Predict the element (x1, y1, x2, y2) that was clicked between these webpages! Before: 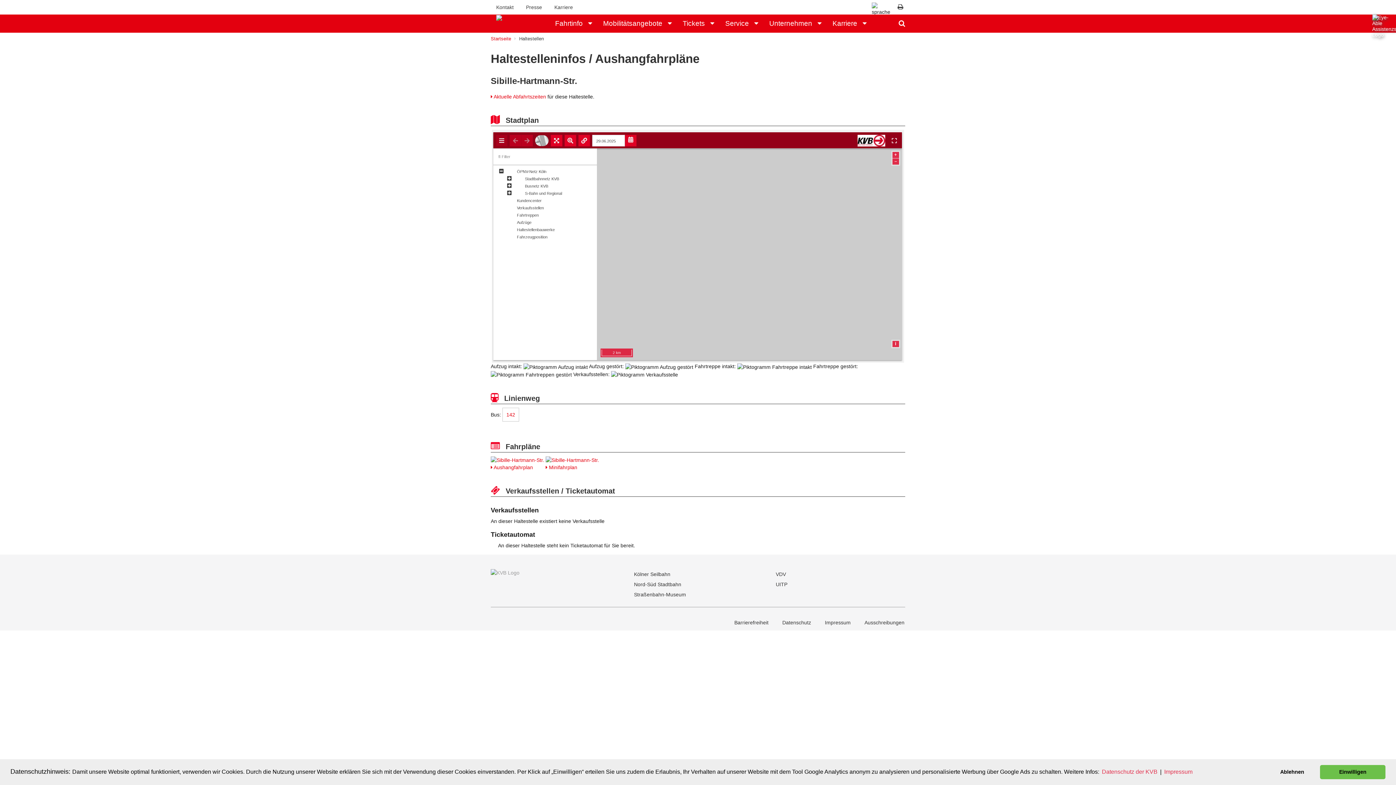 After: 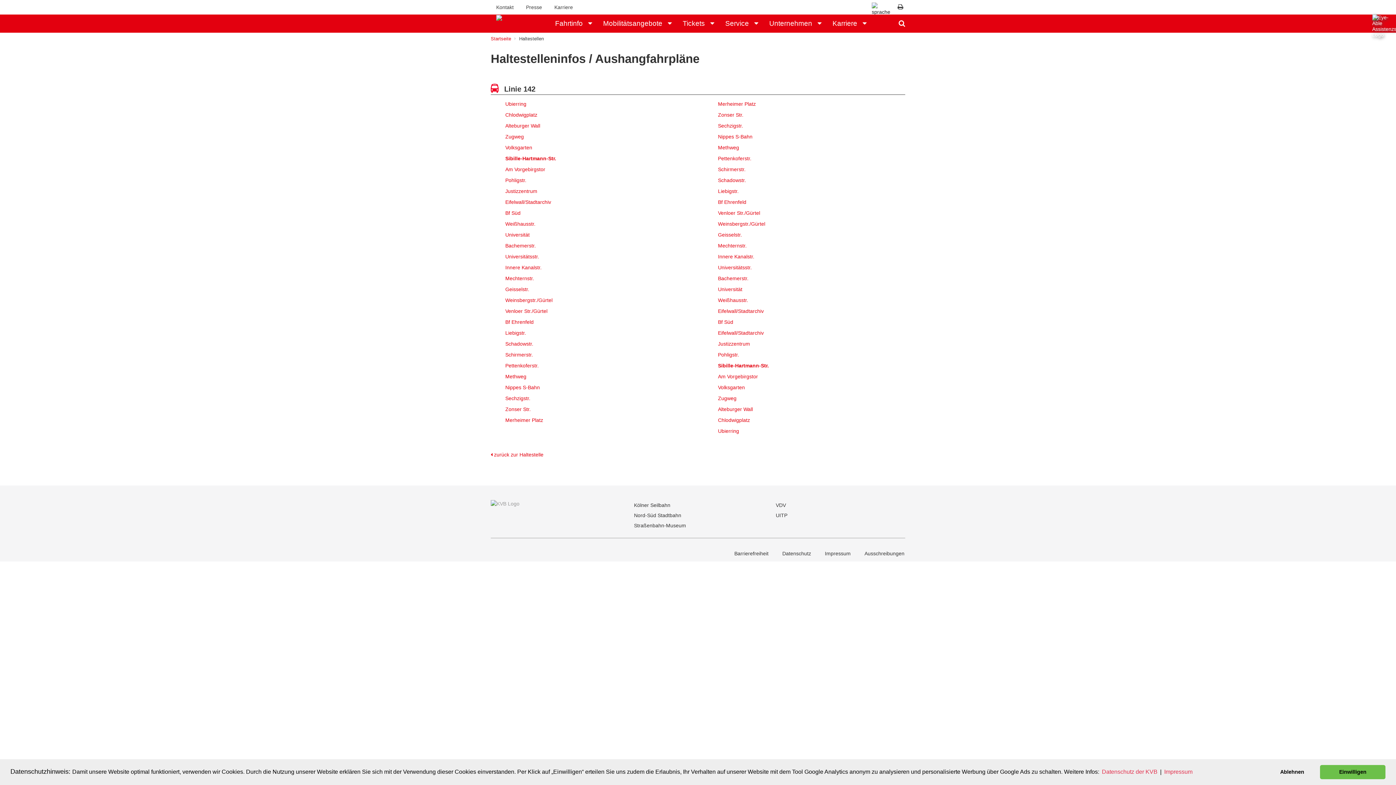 Action: label: 142 bbox: (502, 407, 519, 421)